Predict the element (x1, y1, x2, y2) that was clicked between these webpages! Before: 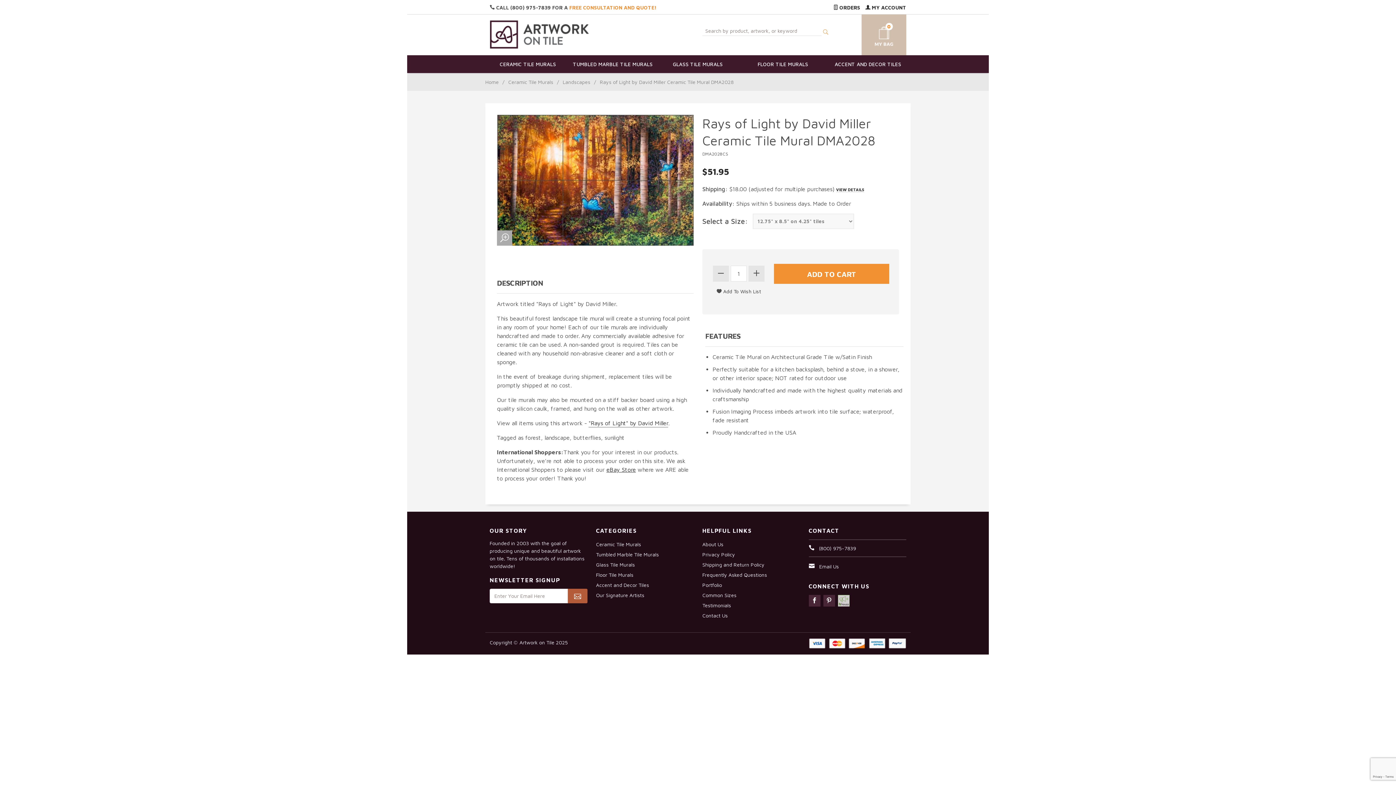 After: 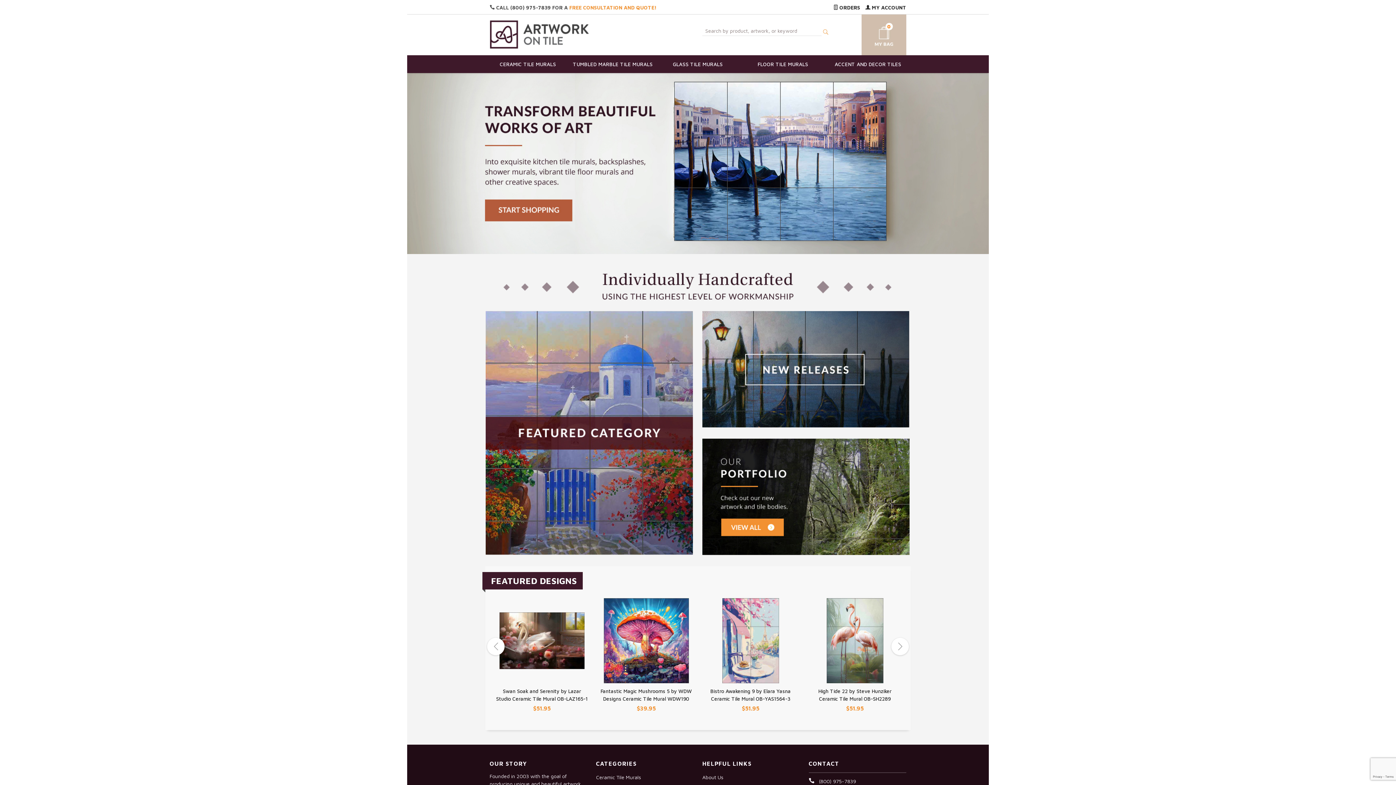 Action: label: Home bbox: (485, 78, 498, 85)